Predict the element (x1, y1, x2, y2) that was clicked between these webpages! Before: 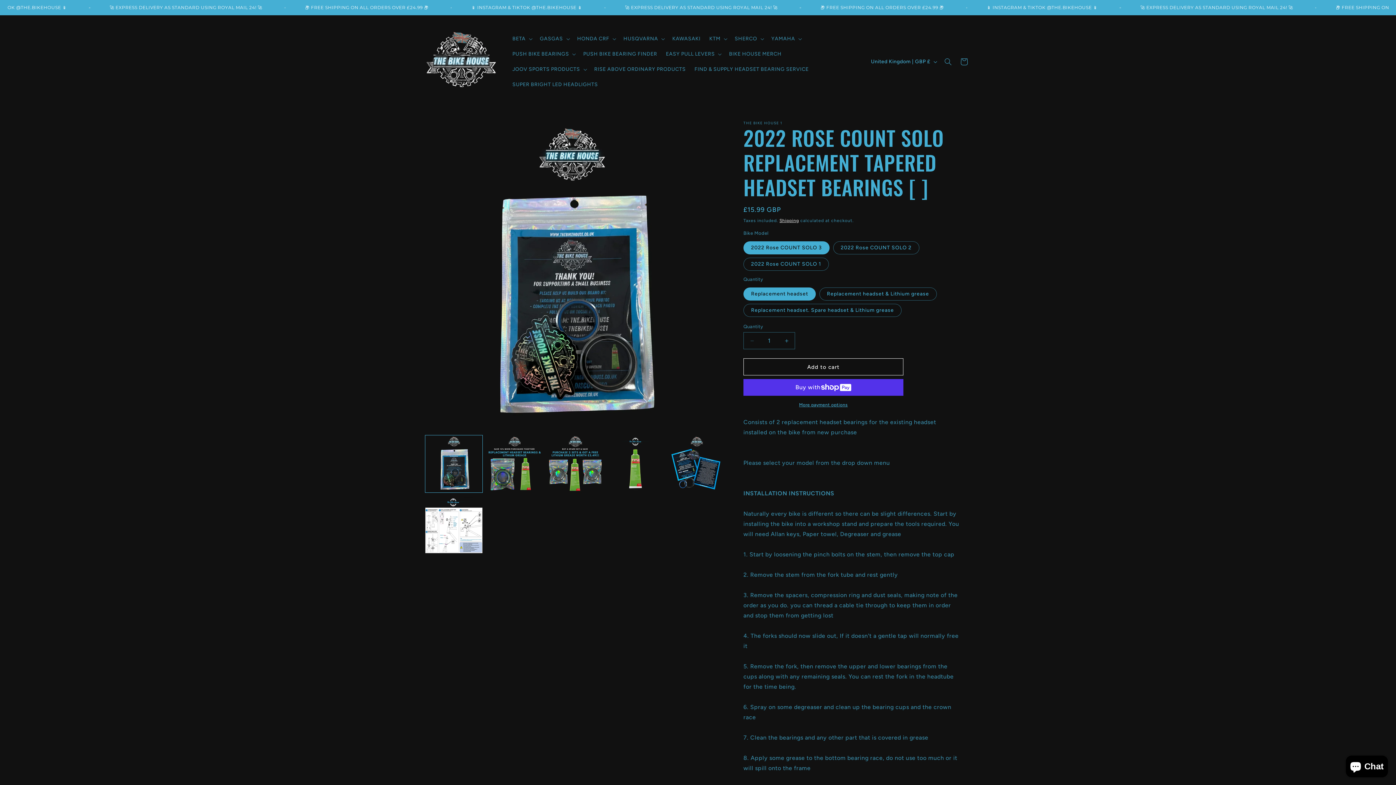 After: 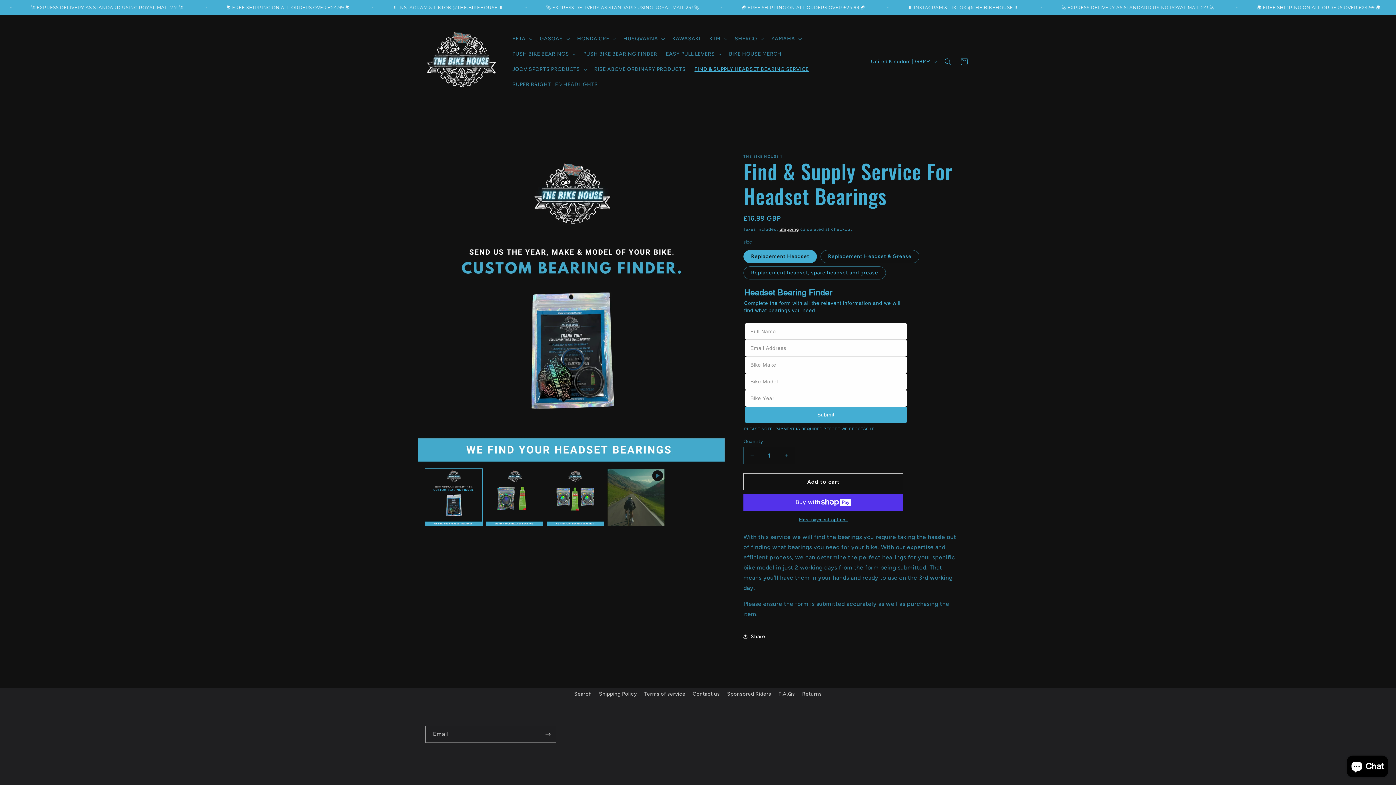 Action: label: FIND & SUPPLY HEADSET BEARING SERVICE bbox: (690, 61, 813, 76)